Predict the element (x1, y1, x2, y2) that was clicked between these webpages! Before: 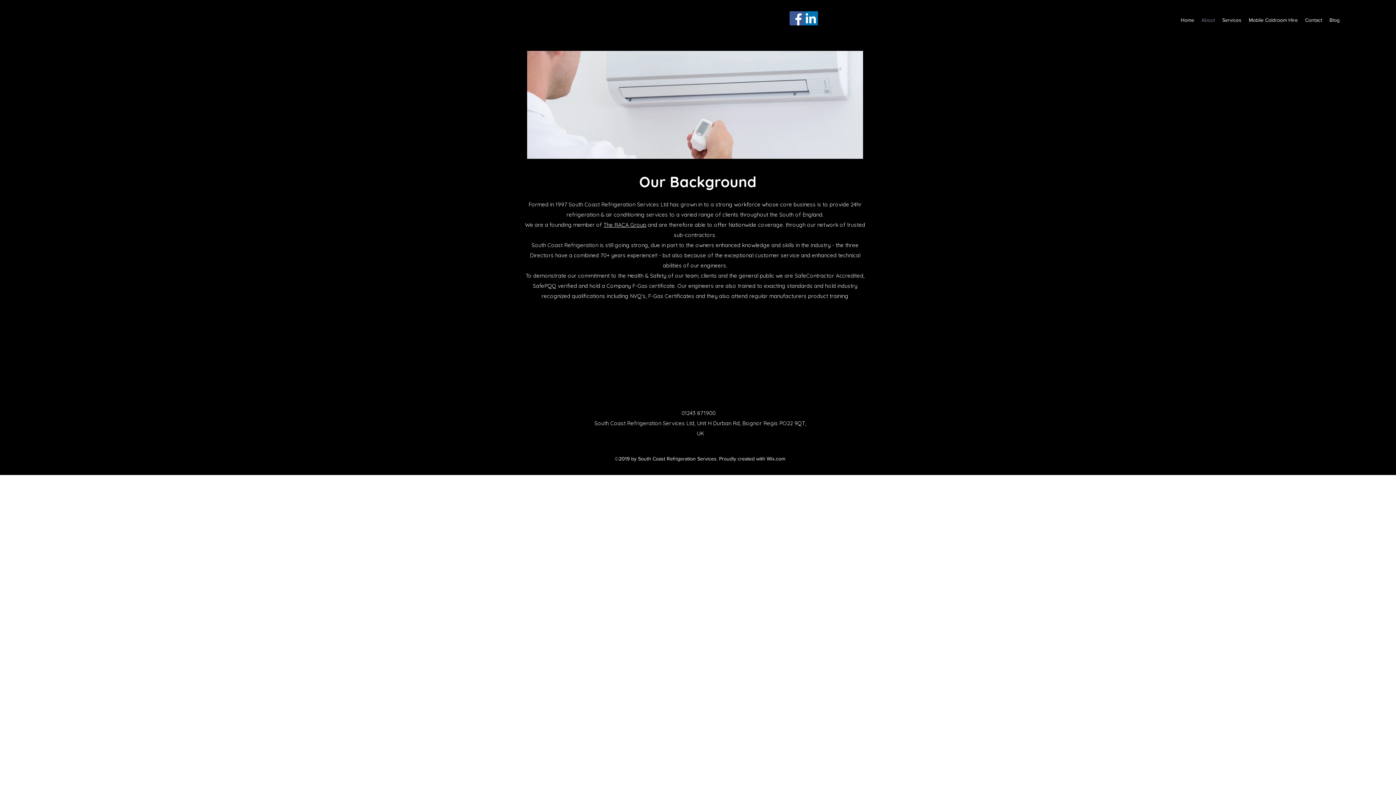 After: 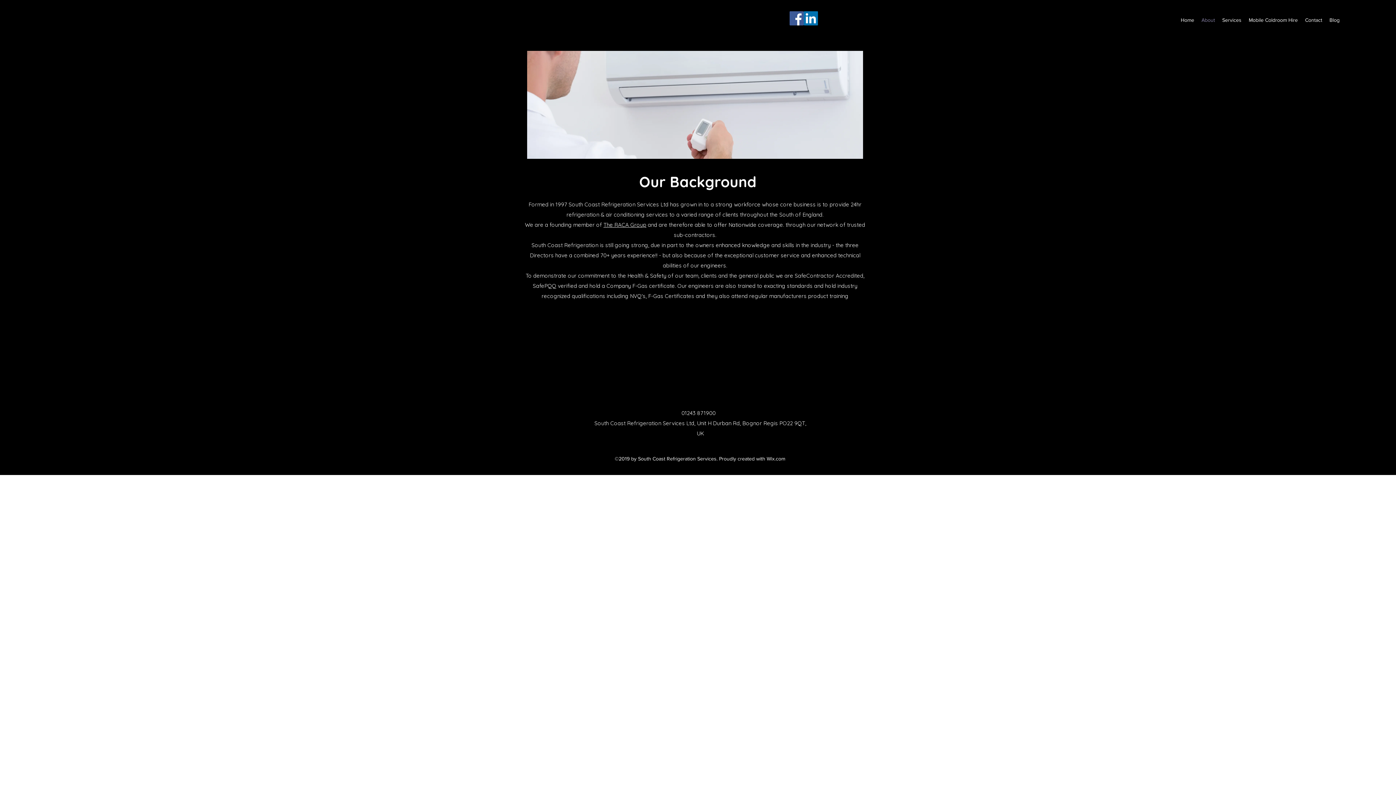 Action: label: About bbox: (1198, 14, 1218, 25)